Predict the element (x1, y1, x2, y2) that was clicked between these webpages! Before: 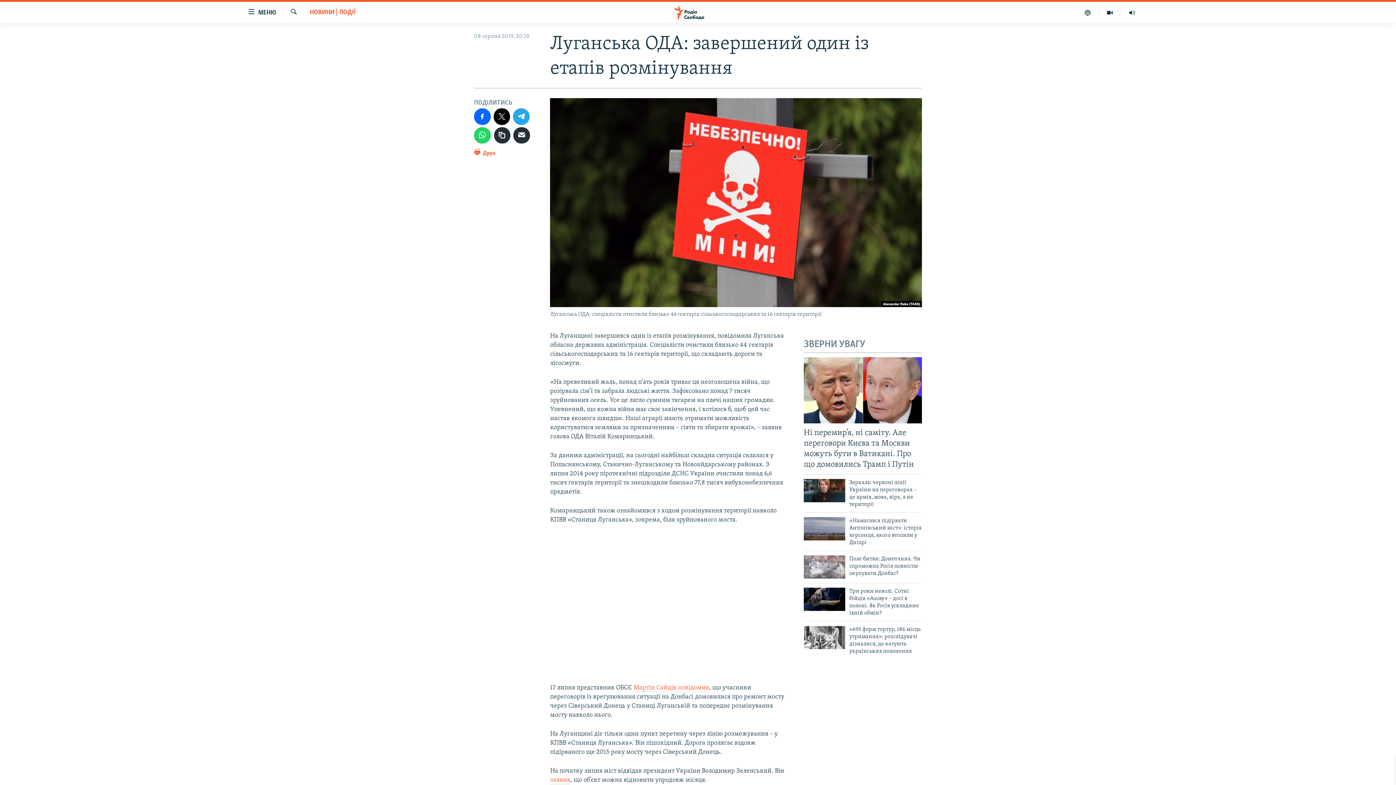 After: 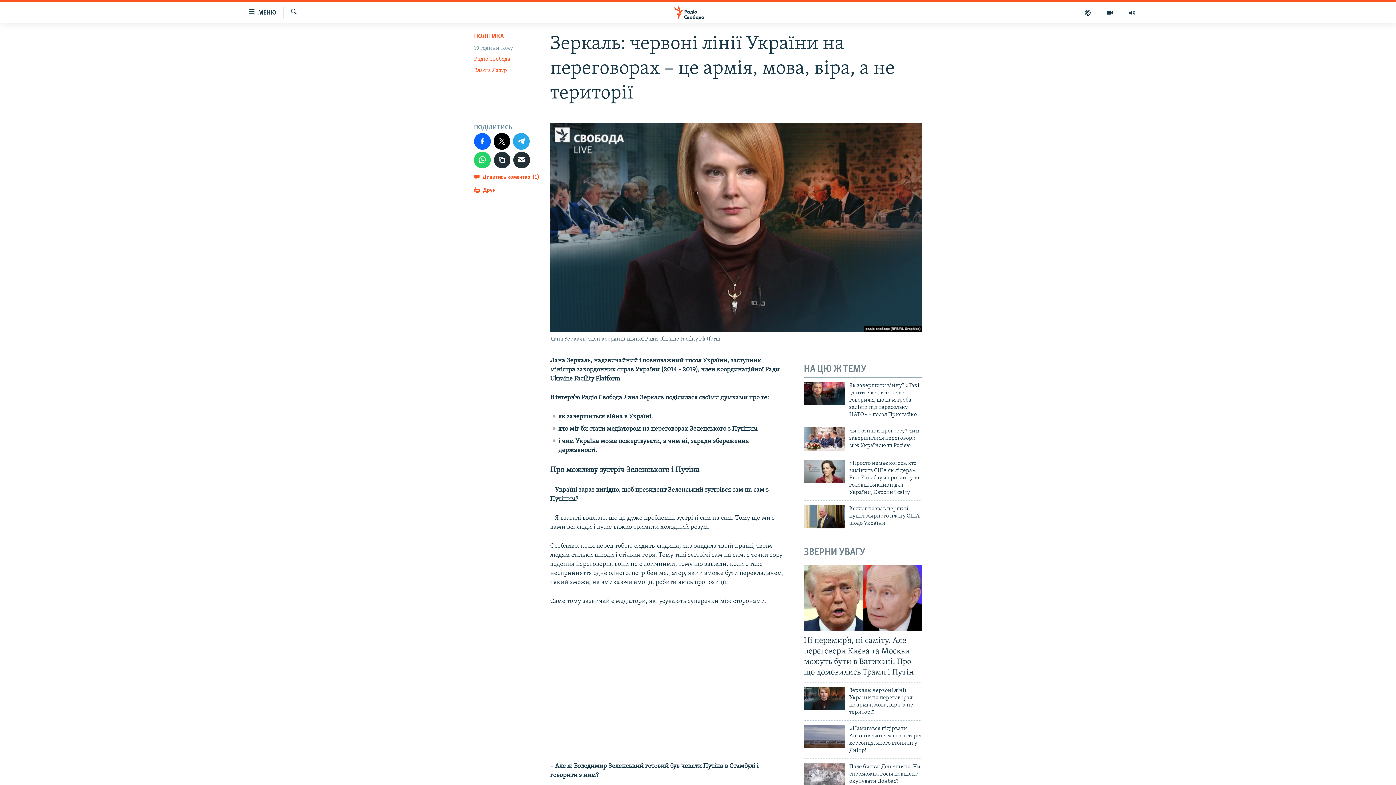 Action: bbox: (849, 479, 922, 512) label: Зеркаль: червоні лінії України на переговорах – це армія, мова, віра, а не території